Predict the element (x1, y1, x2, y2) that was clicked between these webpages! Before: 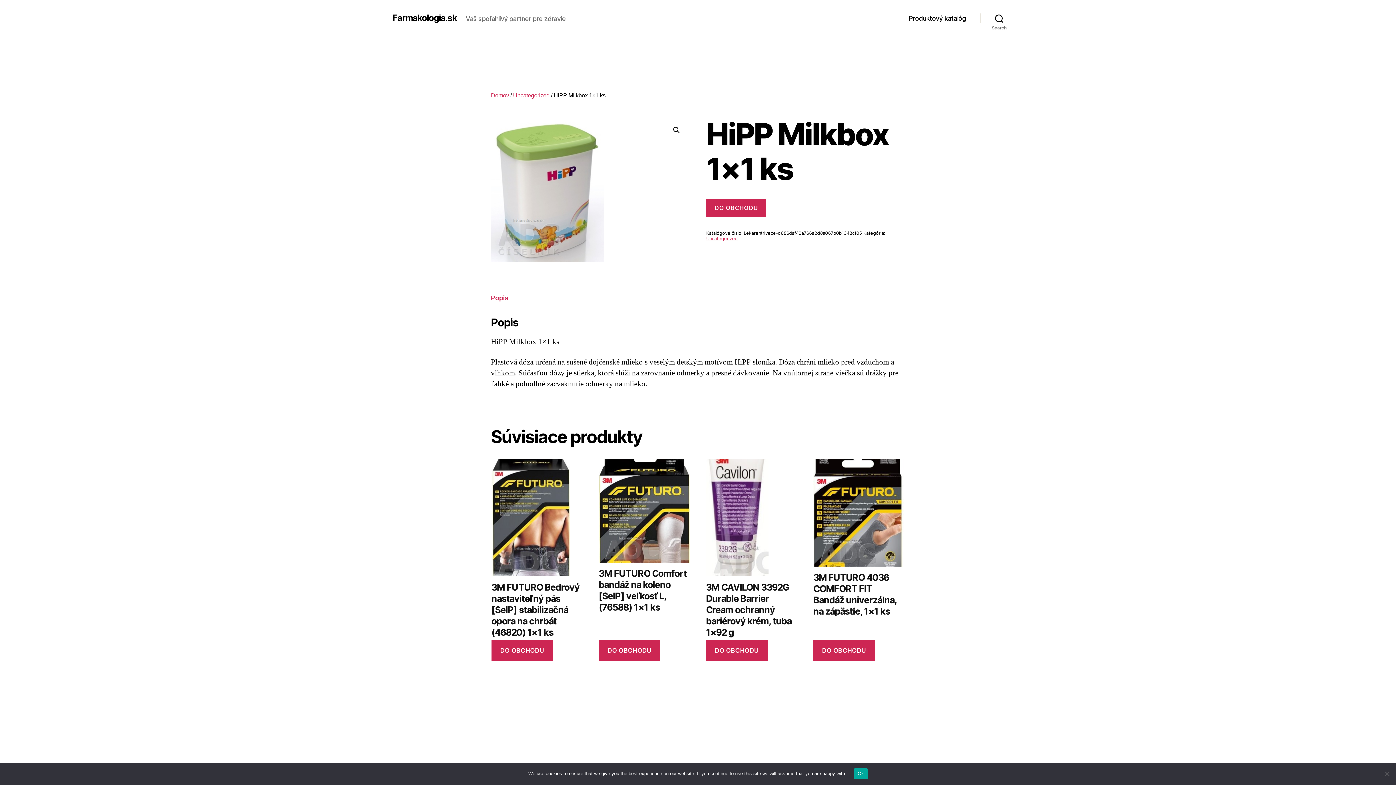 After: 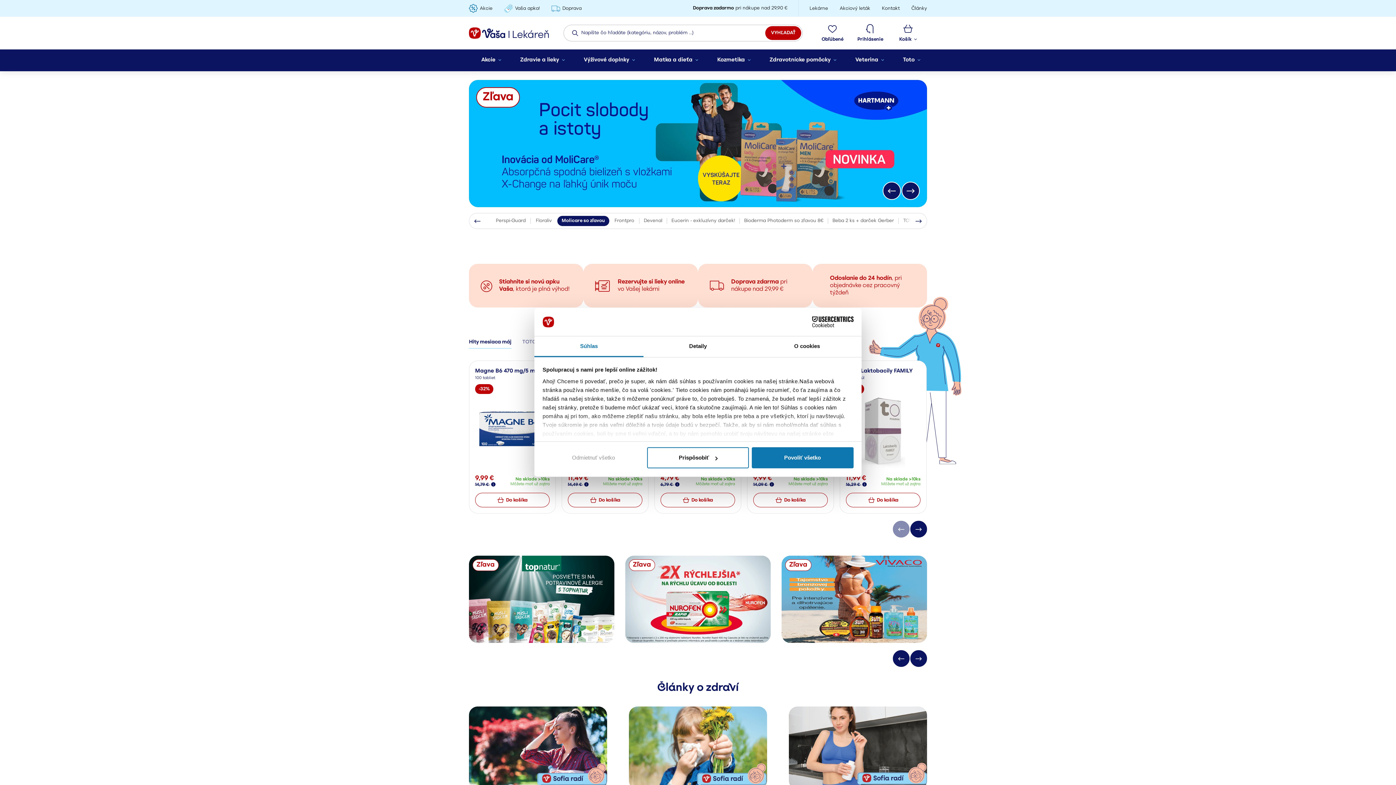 Action: label: Do obchodu bbox: (706, 640, 767, 661)